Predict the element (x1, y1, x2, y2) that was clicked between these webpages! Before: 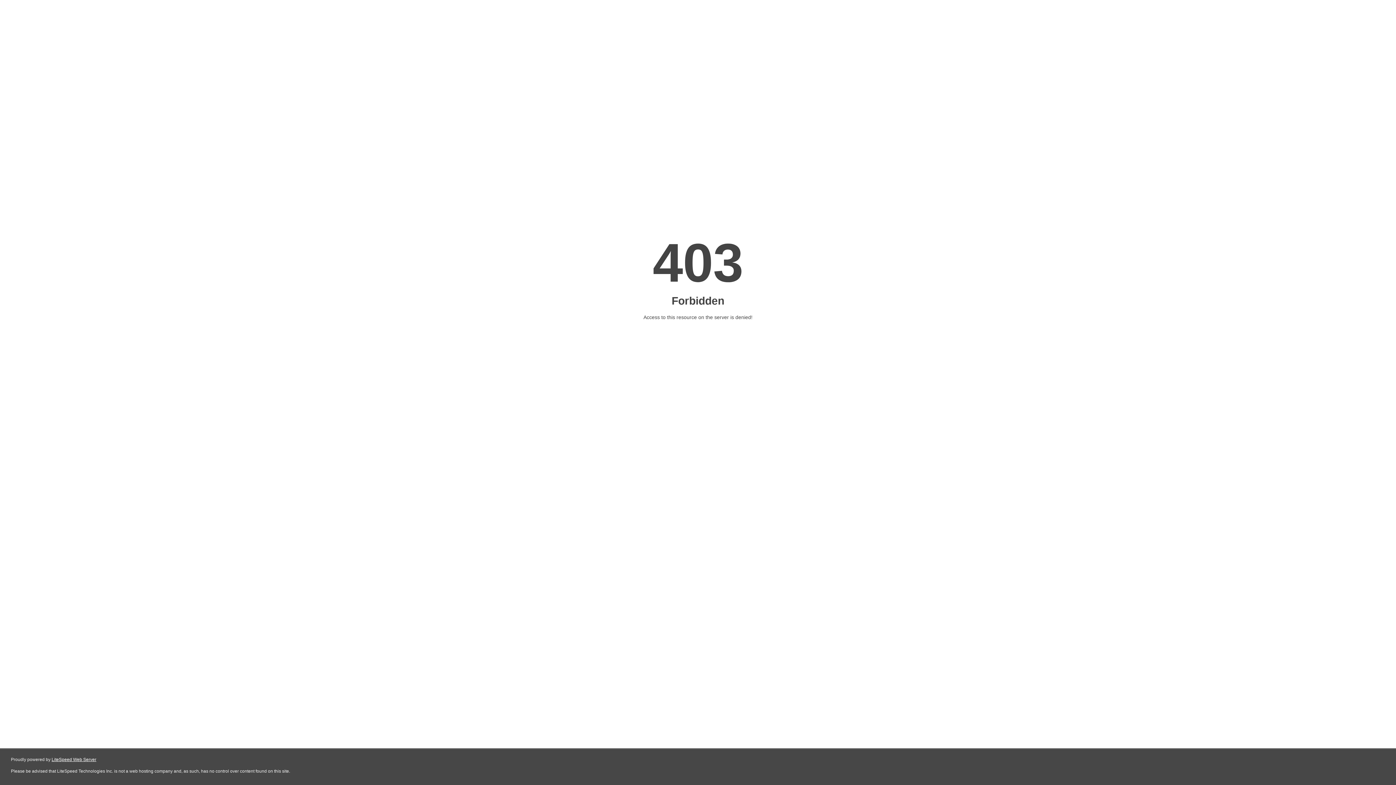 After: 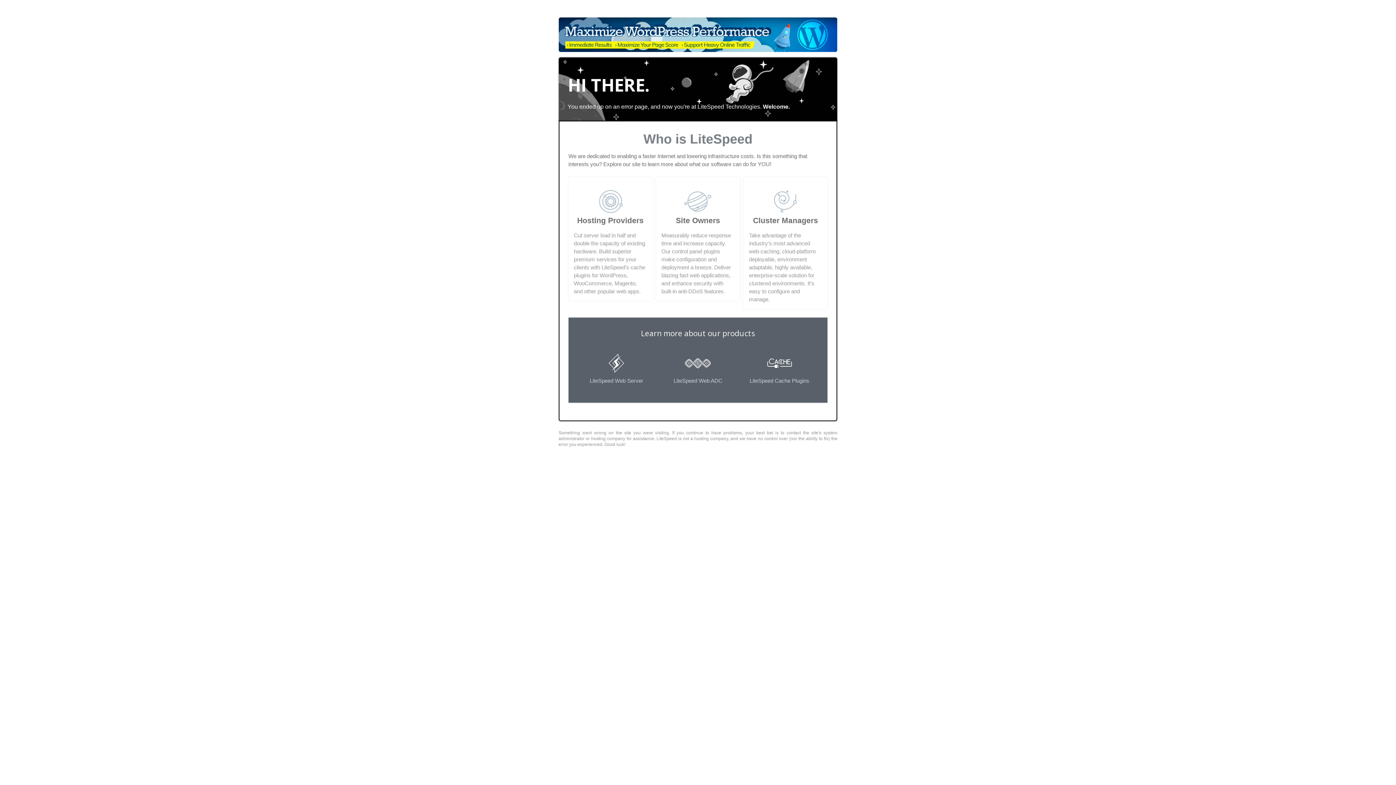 Action: label: LiteSpeed Web Server bbox: (51, 757, 96, 762)